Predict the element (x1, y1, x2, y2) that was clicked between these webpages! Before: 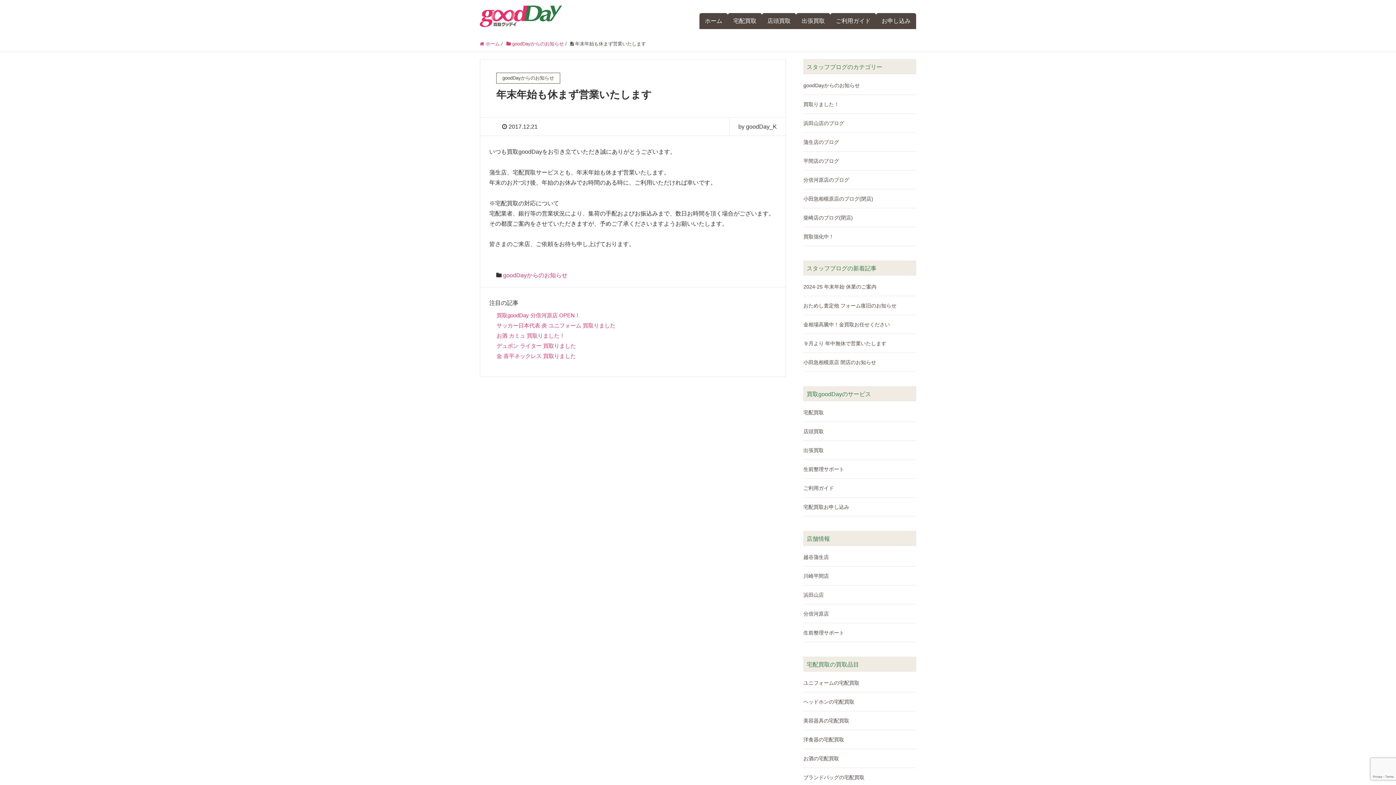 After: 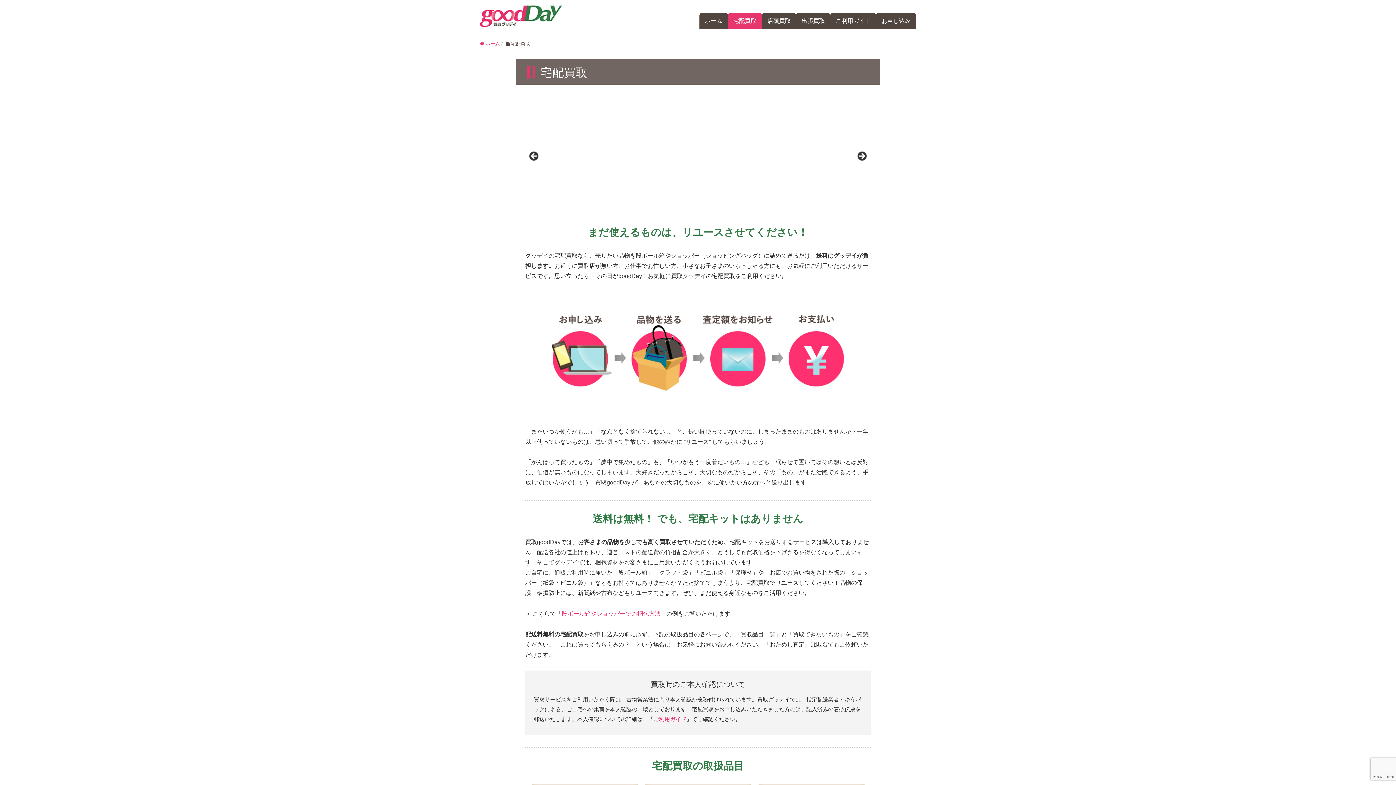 Action: bbox: (728, 13, 762, 29) label: 宅配買取